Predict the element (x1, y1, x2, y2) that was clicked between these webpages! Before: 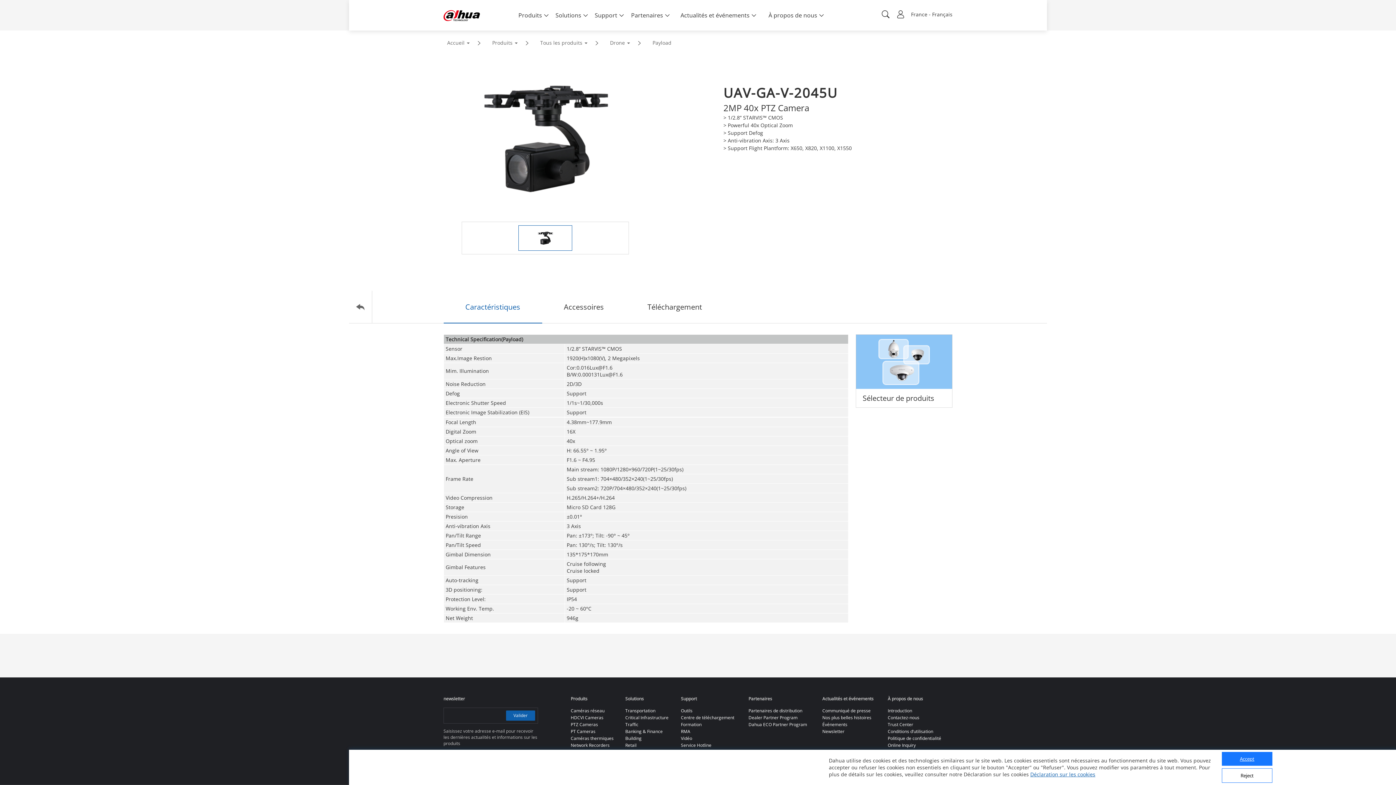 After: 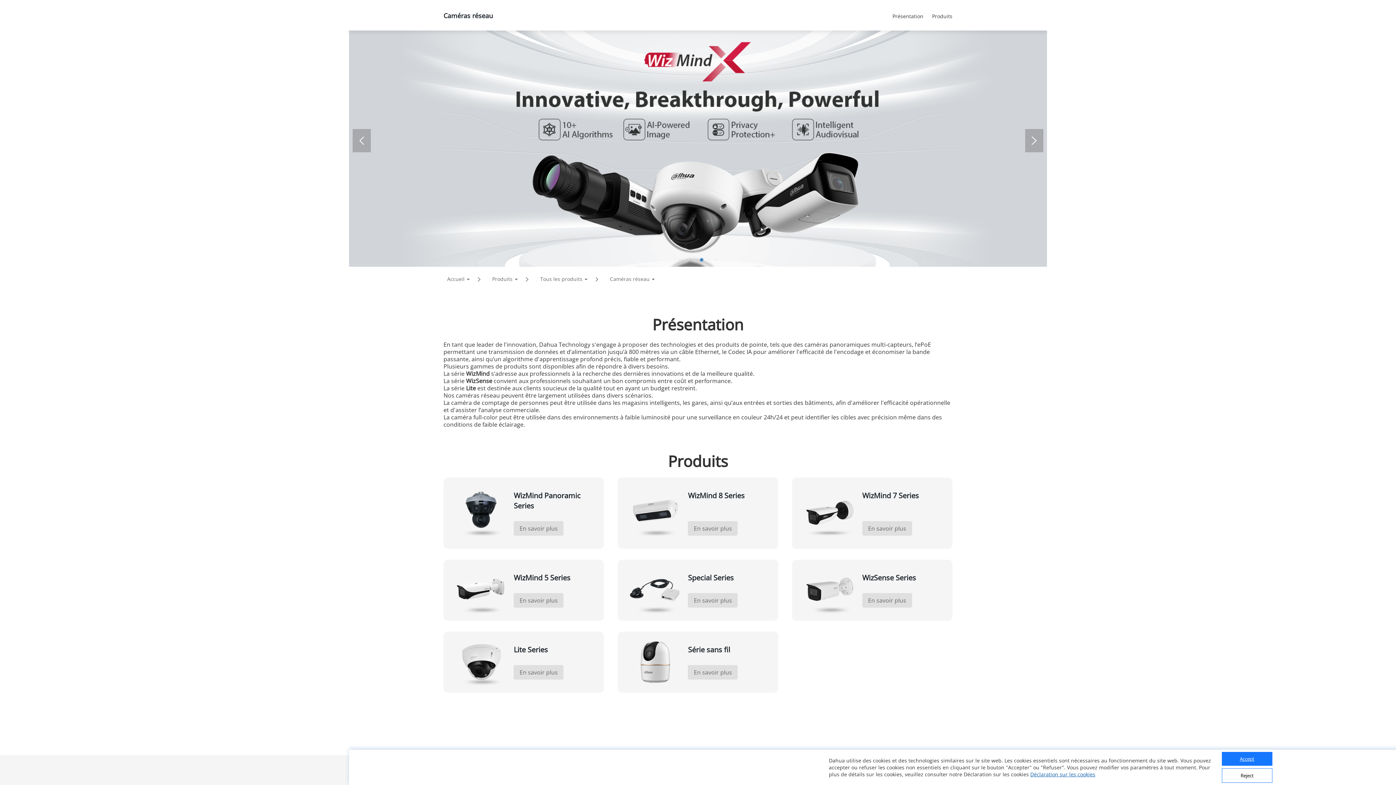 Action: bbox: (570, 708, 604, 714) label: Caméras réseau